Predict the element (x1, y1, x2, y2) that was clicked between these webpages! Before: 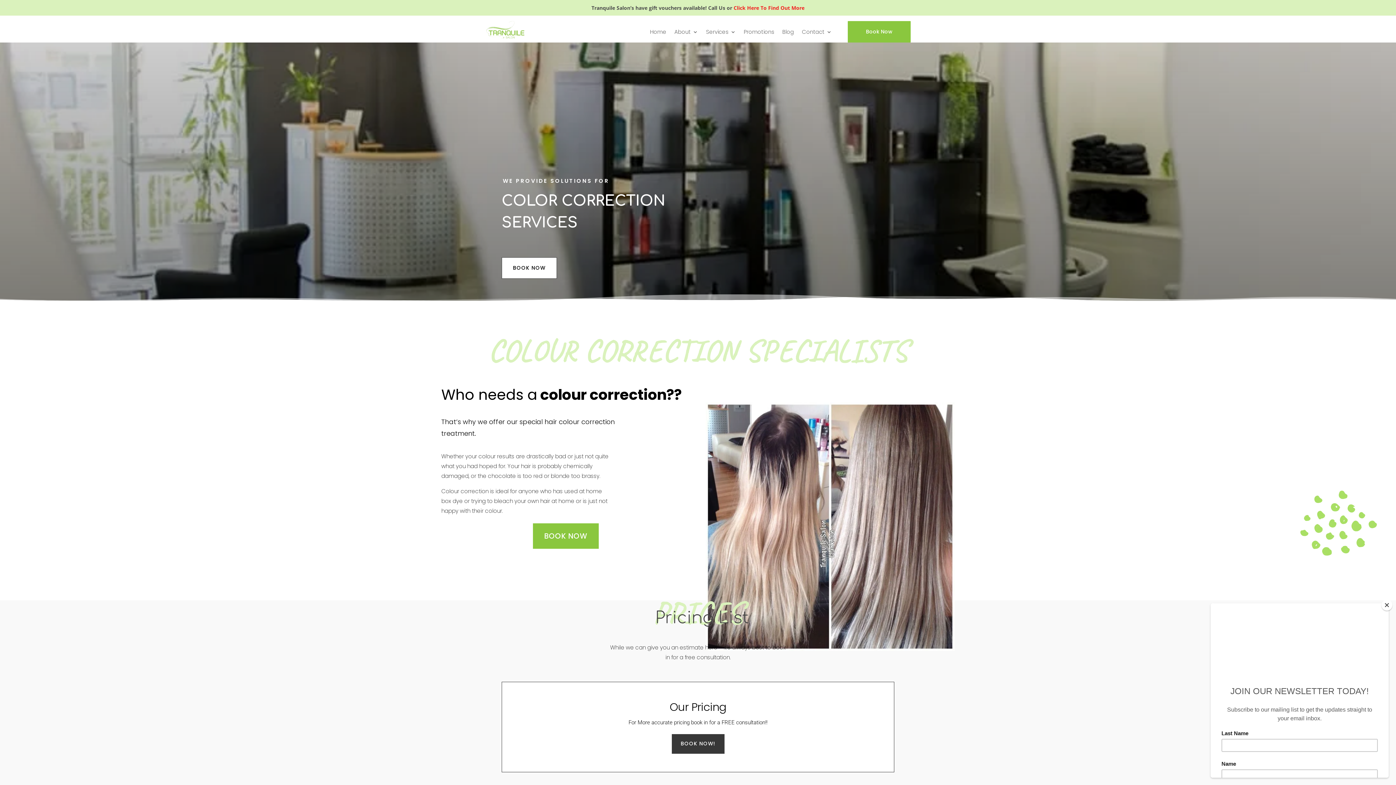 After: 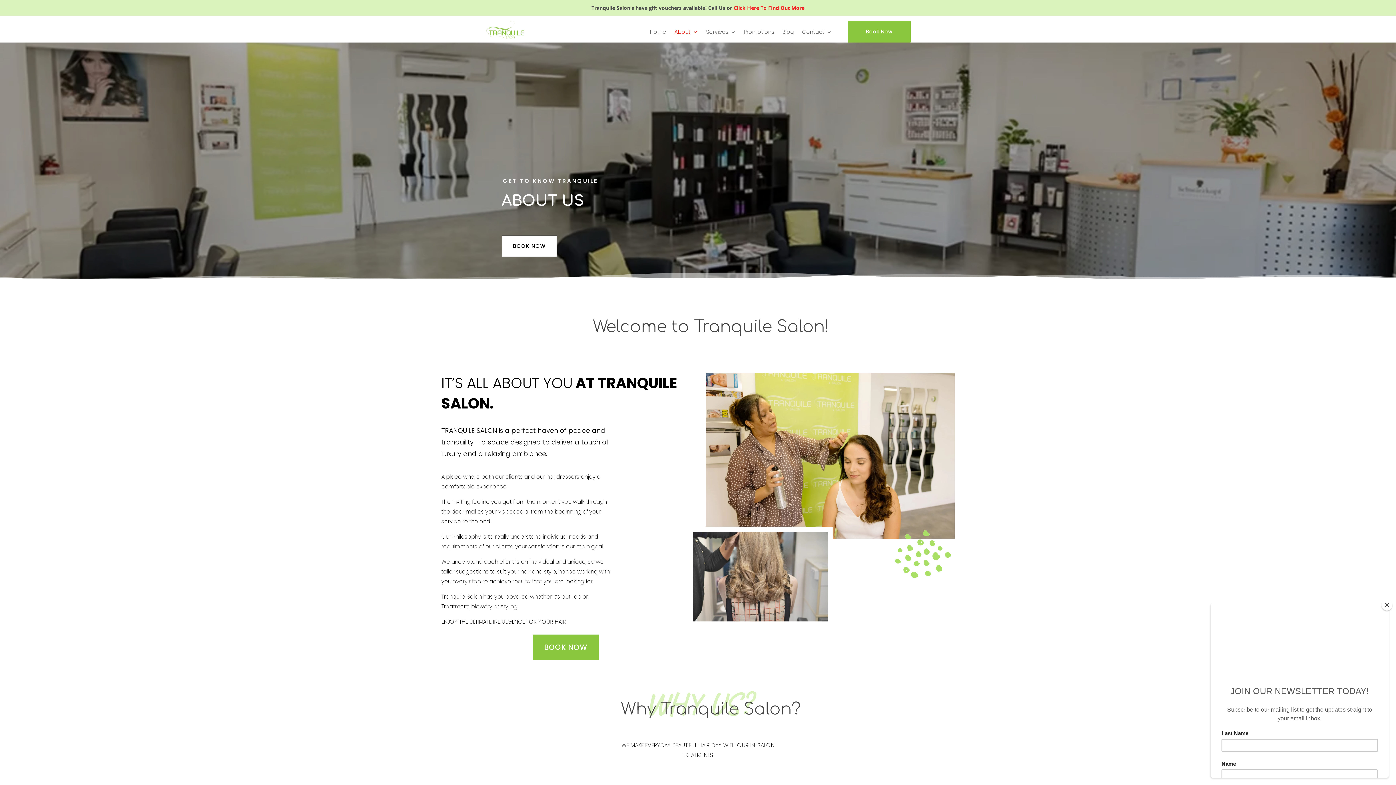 Action: bbox: (674, 29, 698, 37) label: About